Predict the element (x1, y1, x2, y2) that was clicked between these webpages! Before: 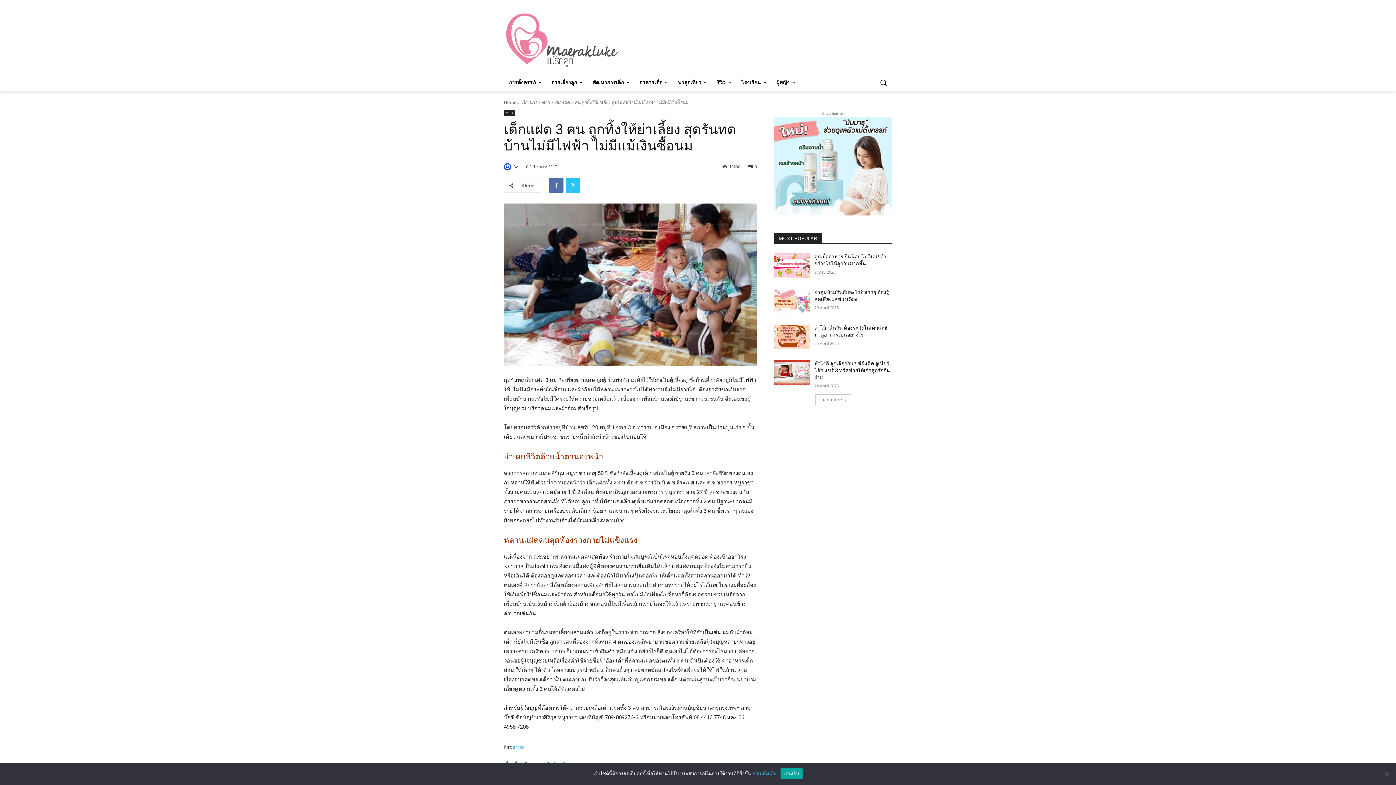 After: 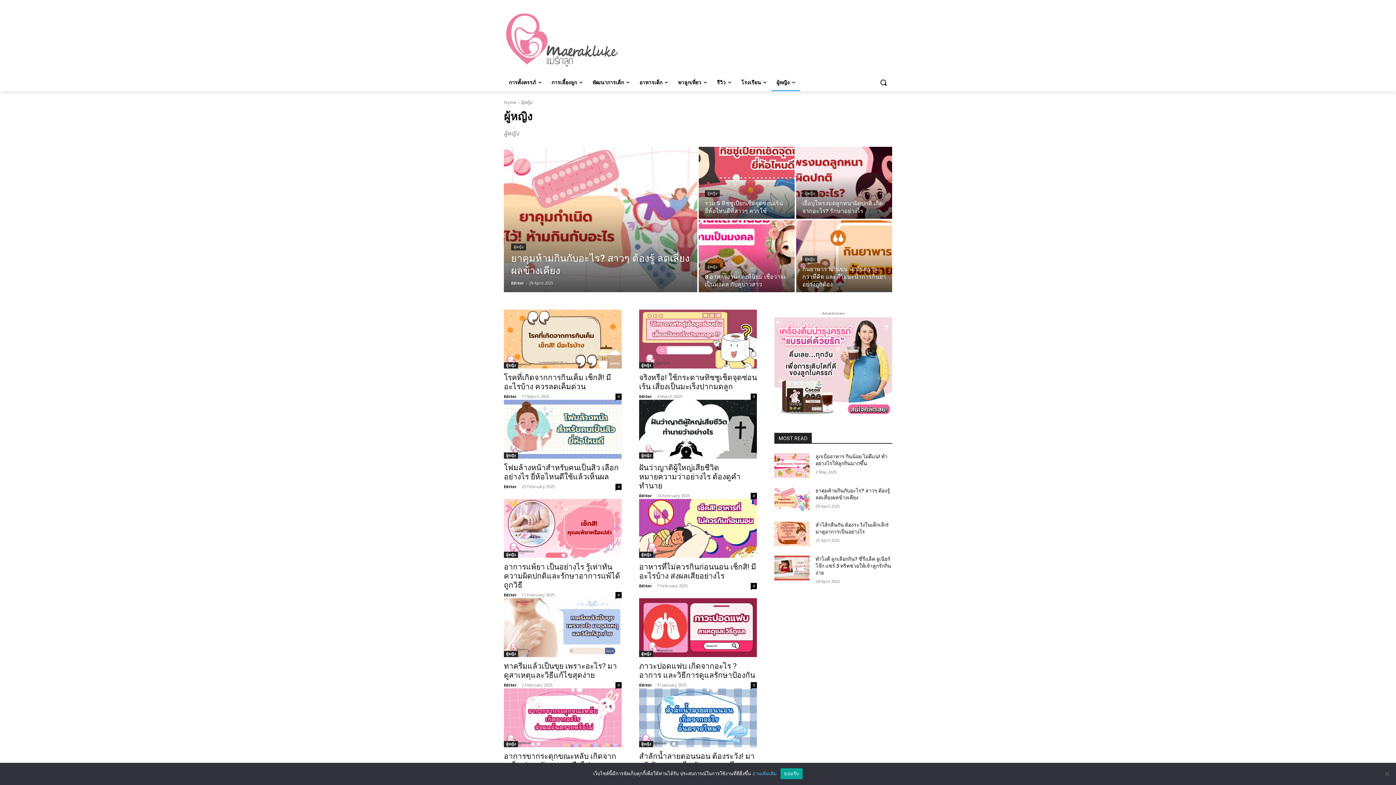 Action: label: ผู้หญิง bbox: (771, 73, 800, 91)